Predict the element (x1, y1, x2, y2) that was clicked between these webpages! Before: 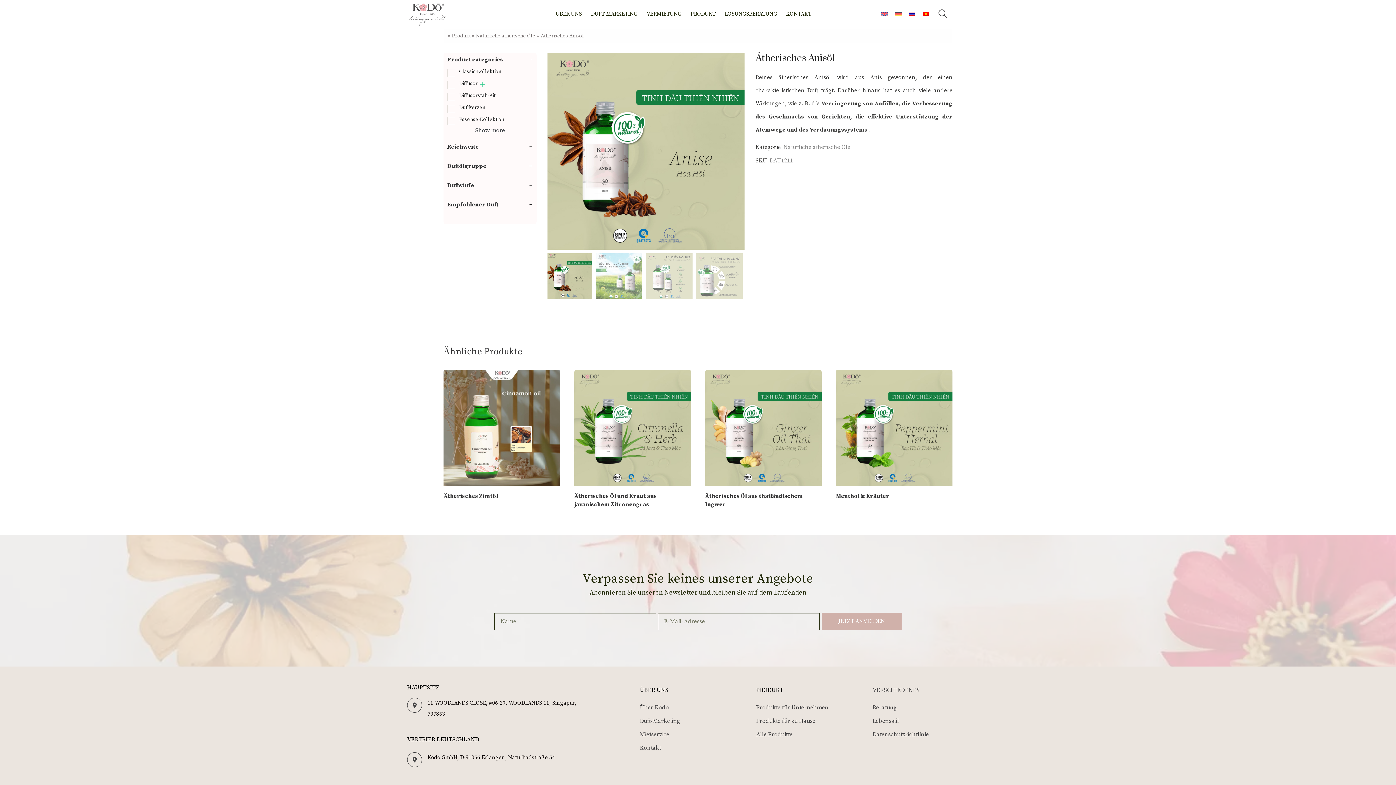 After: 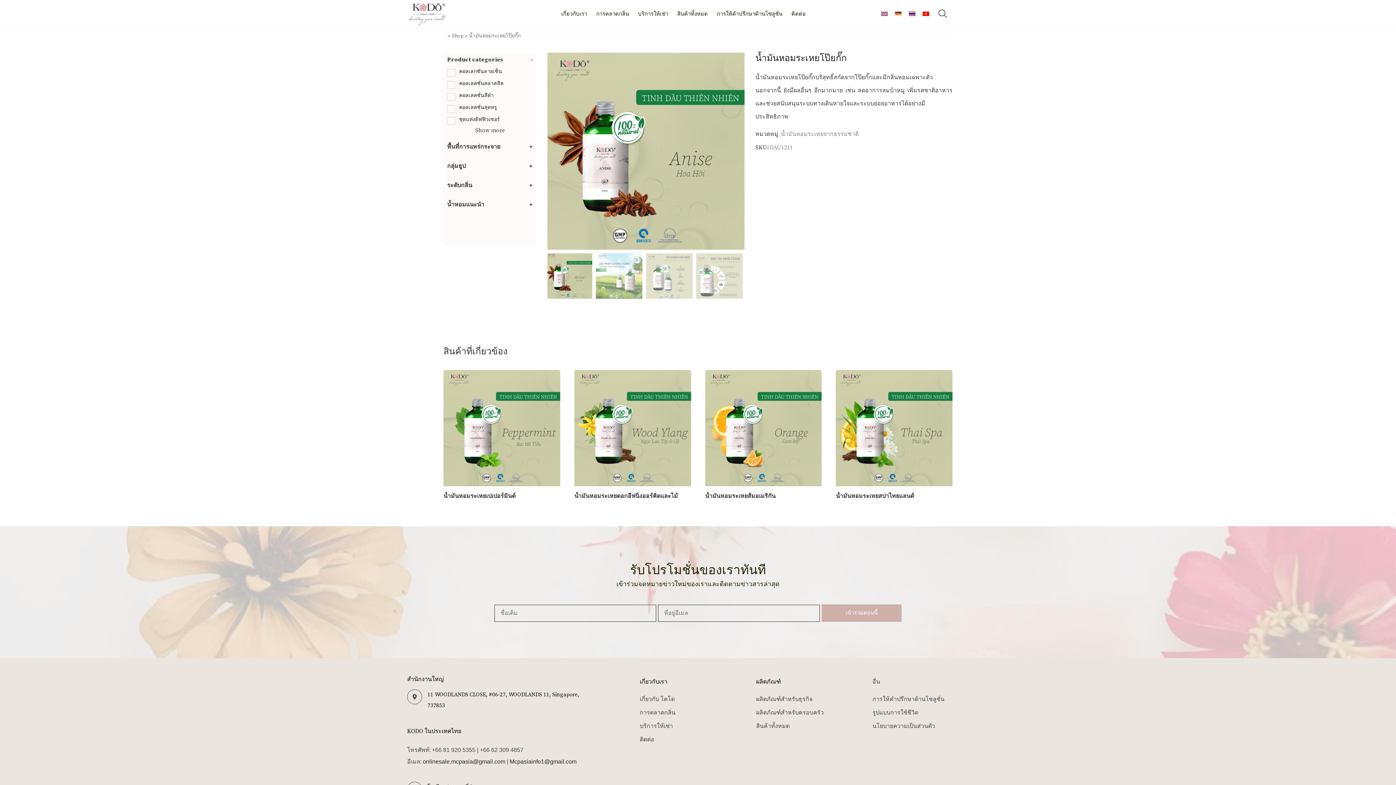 Action: bbox: (905, 8, 919, 19)